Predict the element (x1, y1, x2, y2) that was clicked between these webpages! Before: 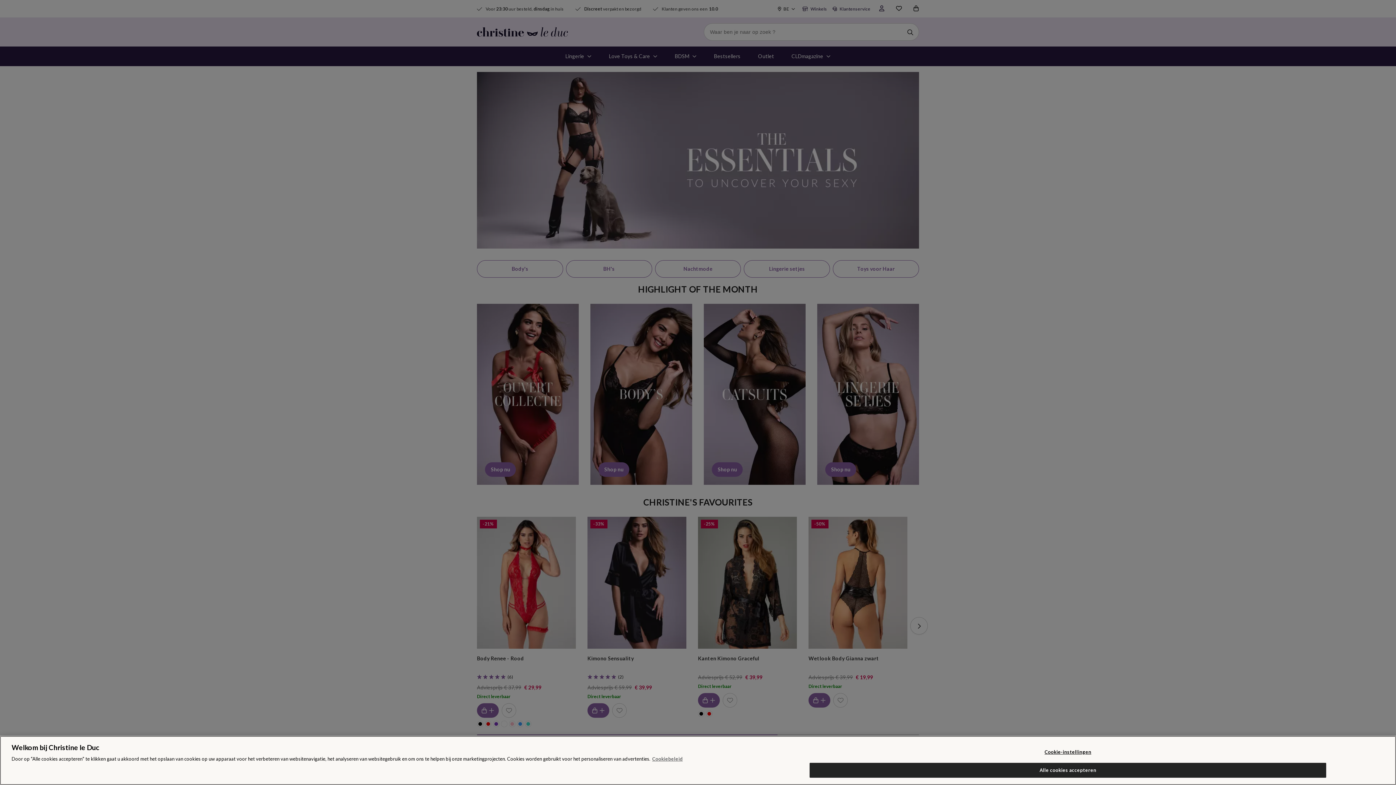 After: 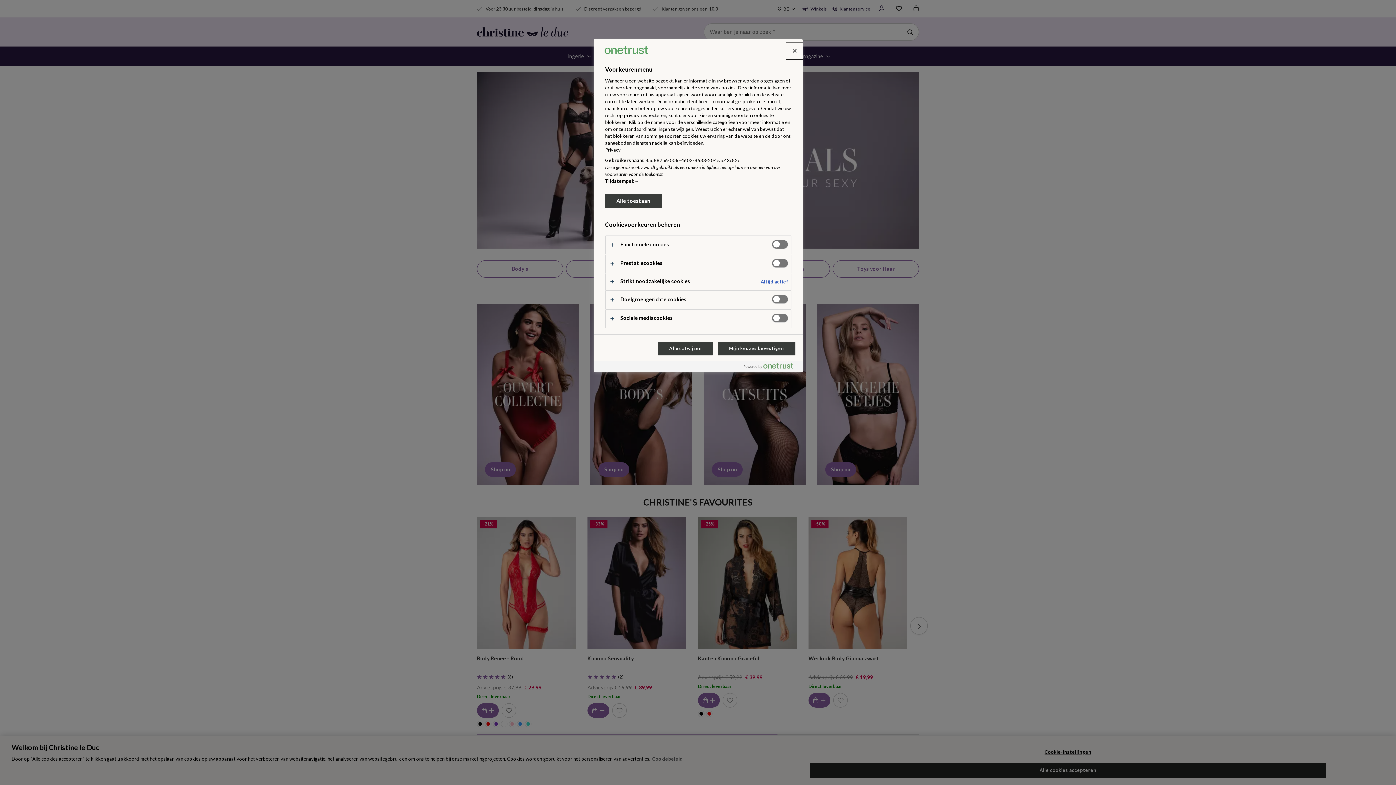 Action: bbox: (809, 745, 1326, 759) label: Cookie-instellingen